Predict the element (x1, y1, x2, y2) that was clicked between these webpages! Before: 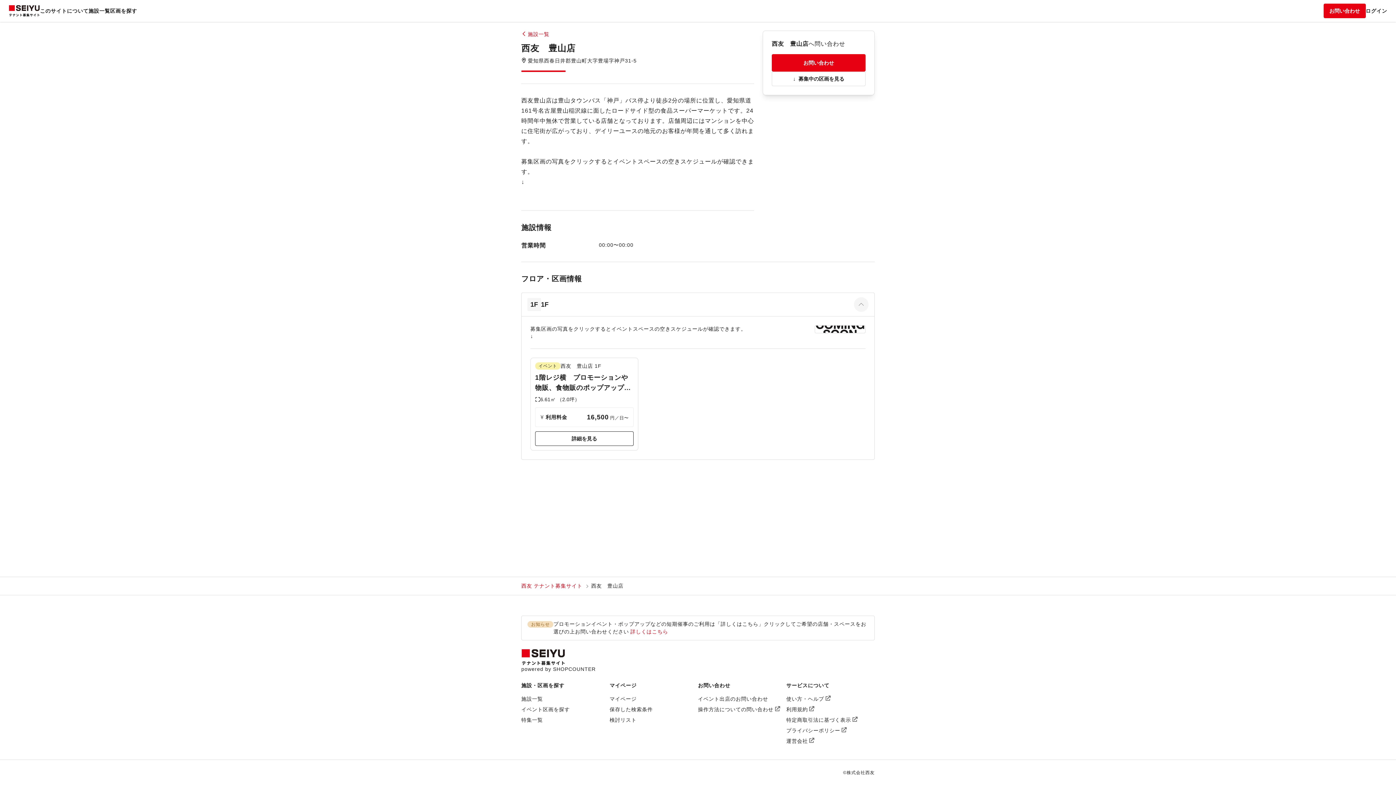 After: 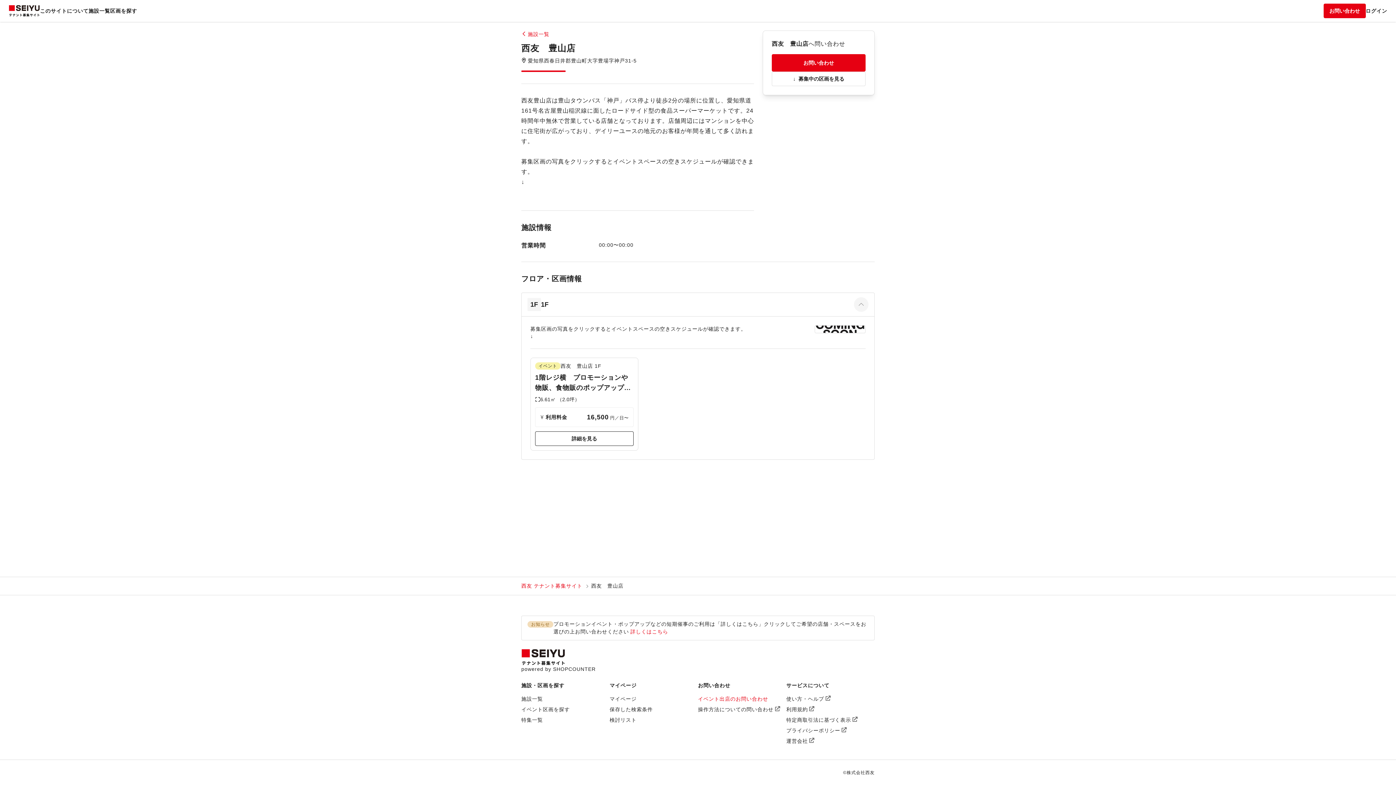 Action: label: イベント出店のお問い合わせ bbox: (698, 696, 768, 702)